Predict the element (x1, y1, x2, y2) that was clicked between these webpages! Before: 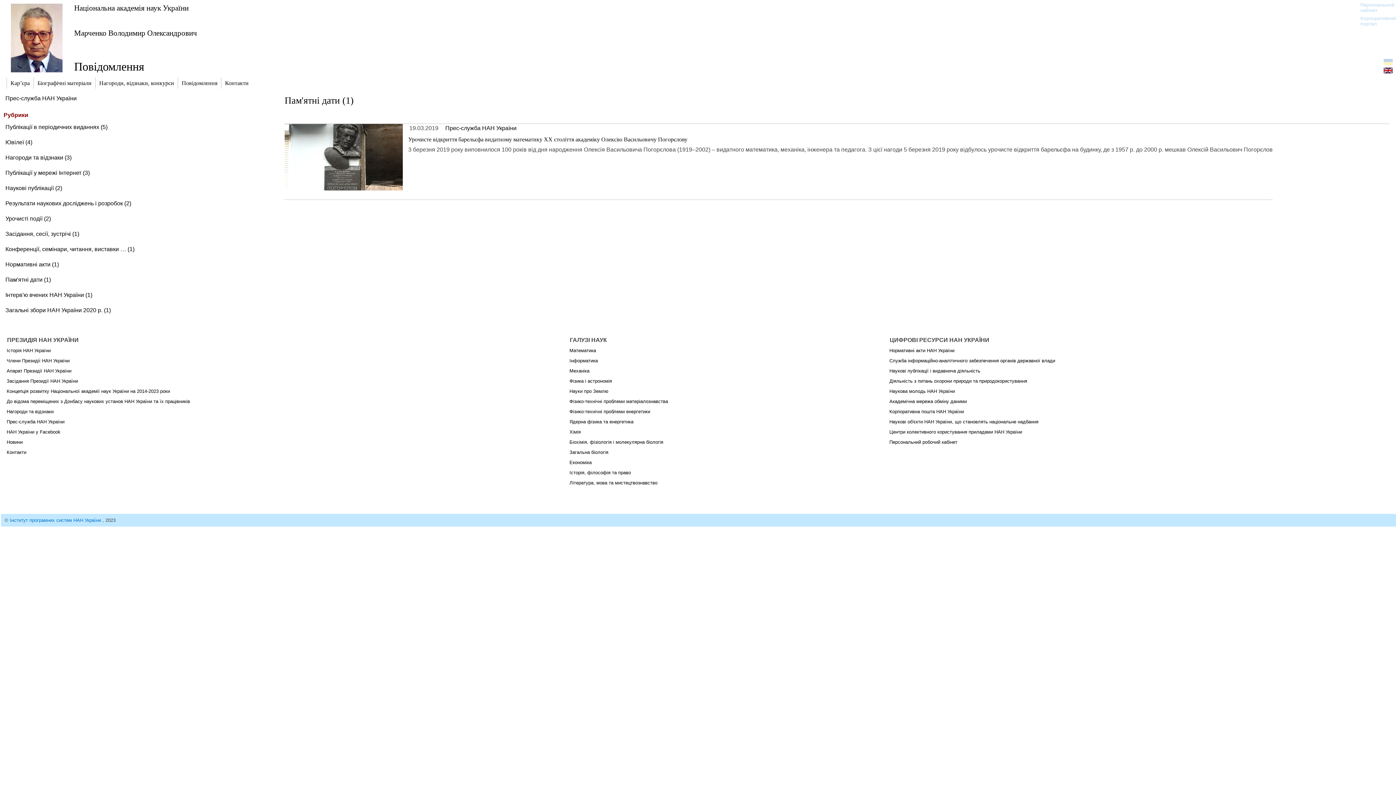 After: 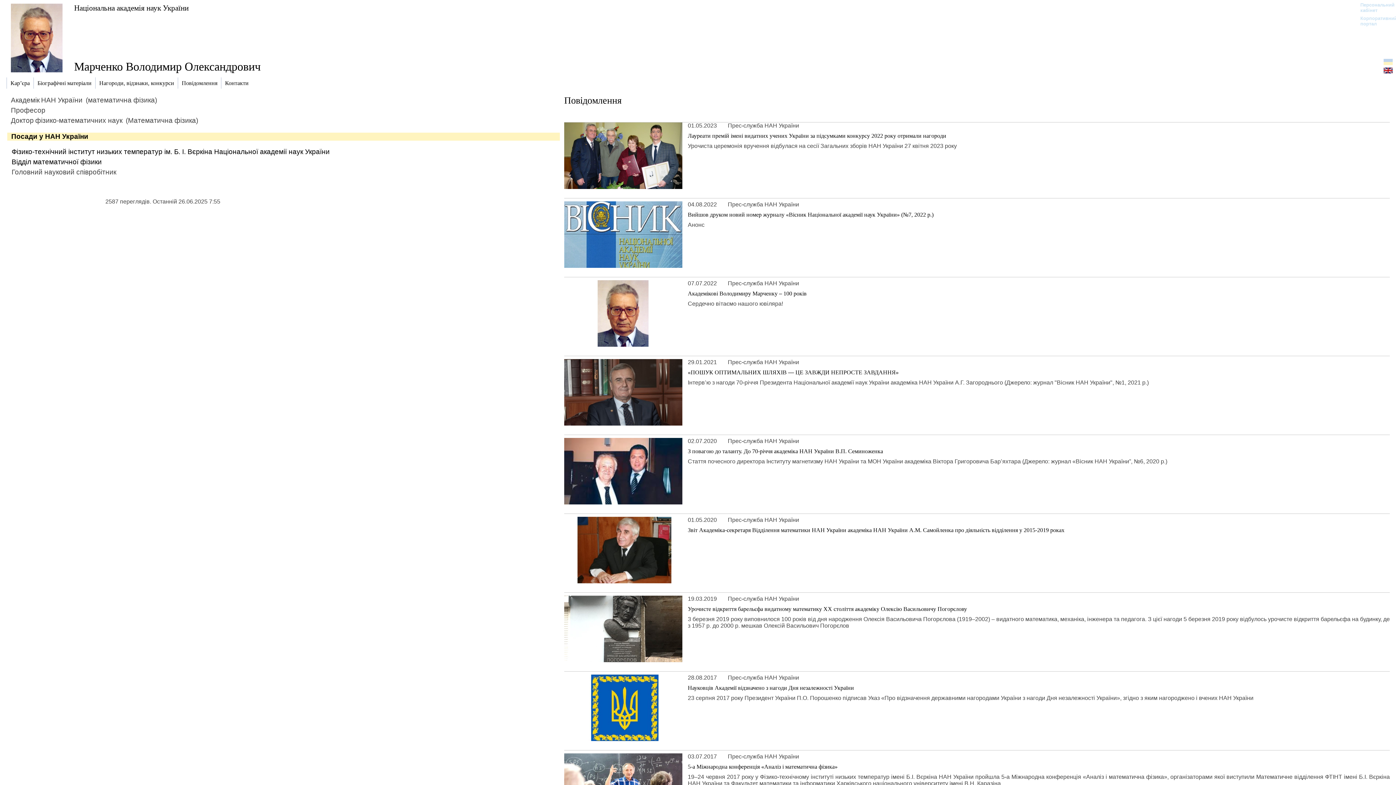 Action: label: Марченко Володимир Олександрович bbox: (74, 28, 1377, 37)